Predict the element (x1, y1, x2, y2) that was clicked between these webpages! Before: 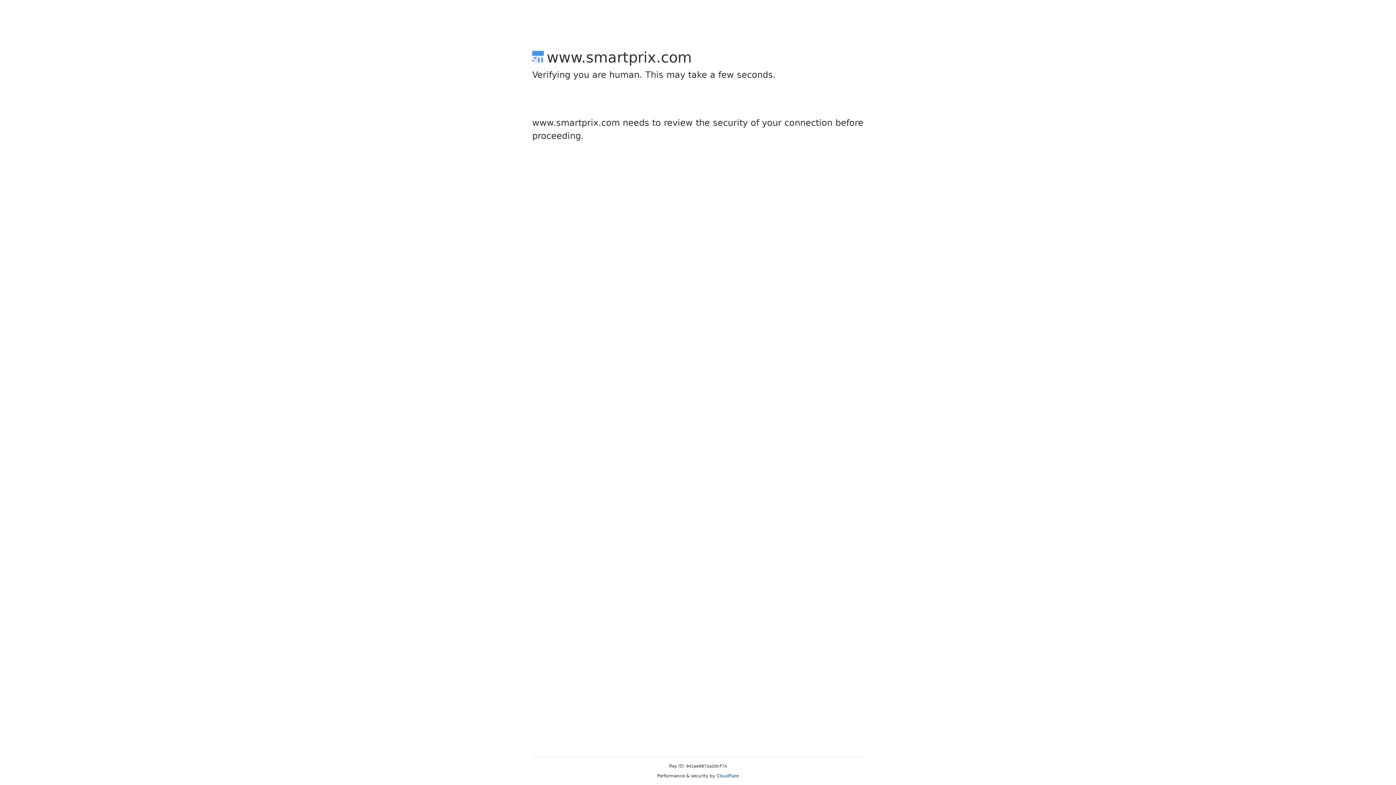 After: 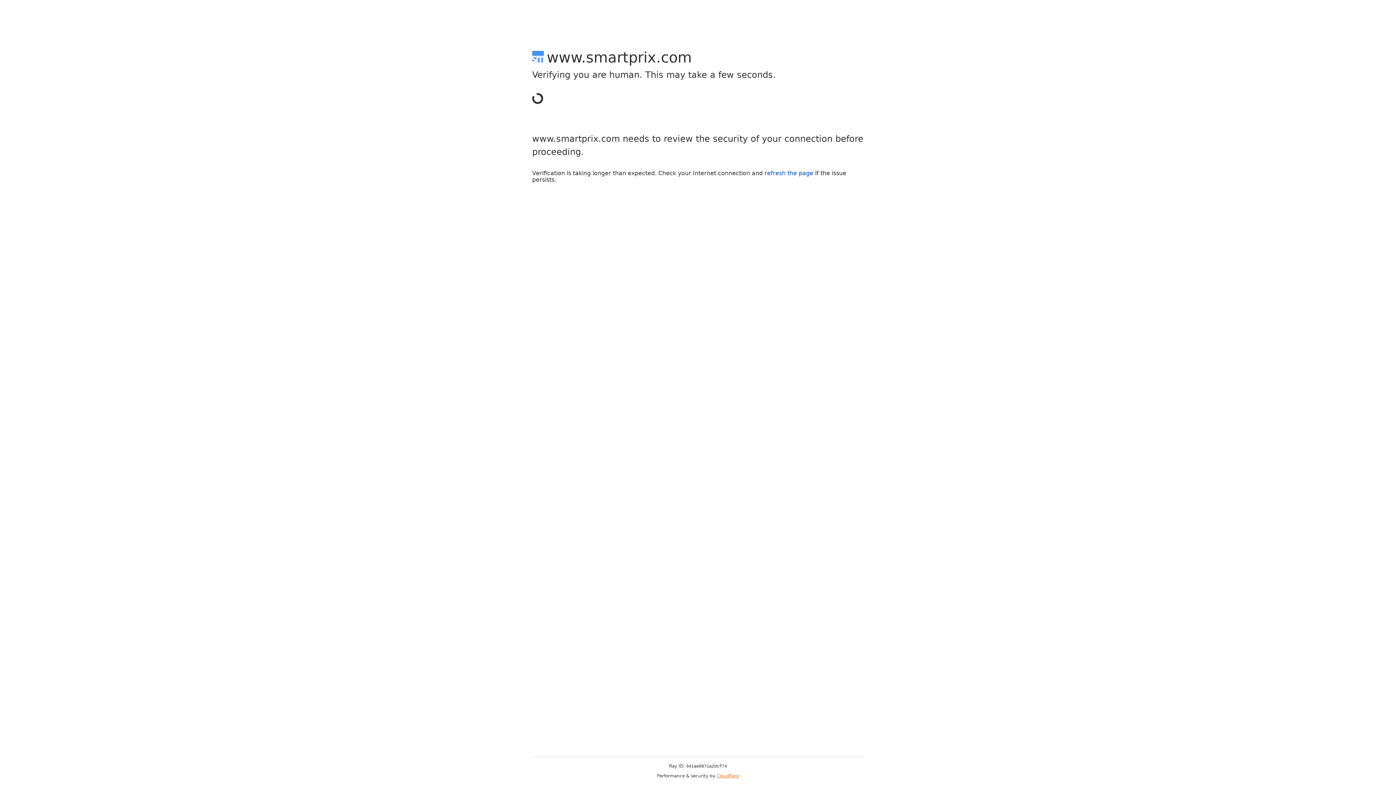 Action: bbox: (716, 773, 739, 778) label: Cloudflare